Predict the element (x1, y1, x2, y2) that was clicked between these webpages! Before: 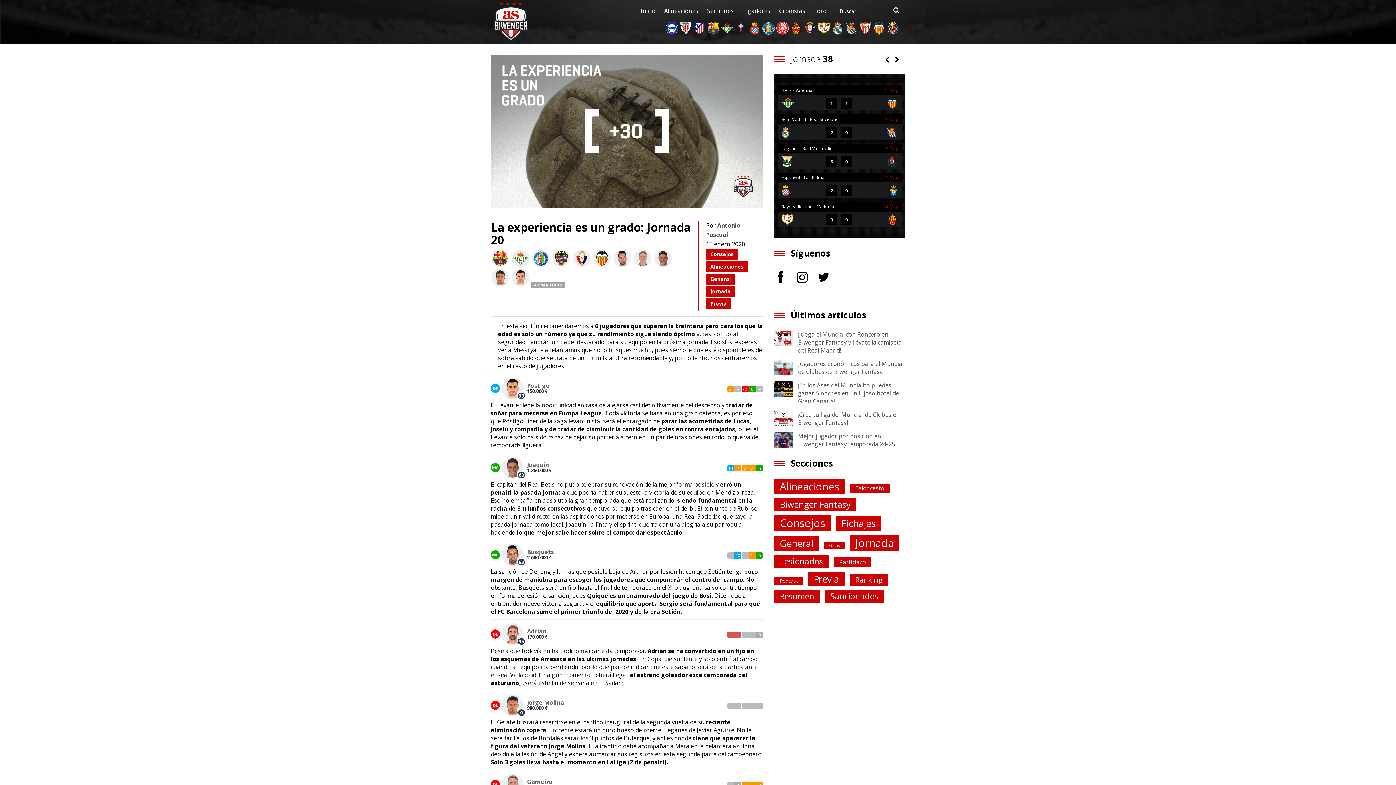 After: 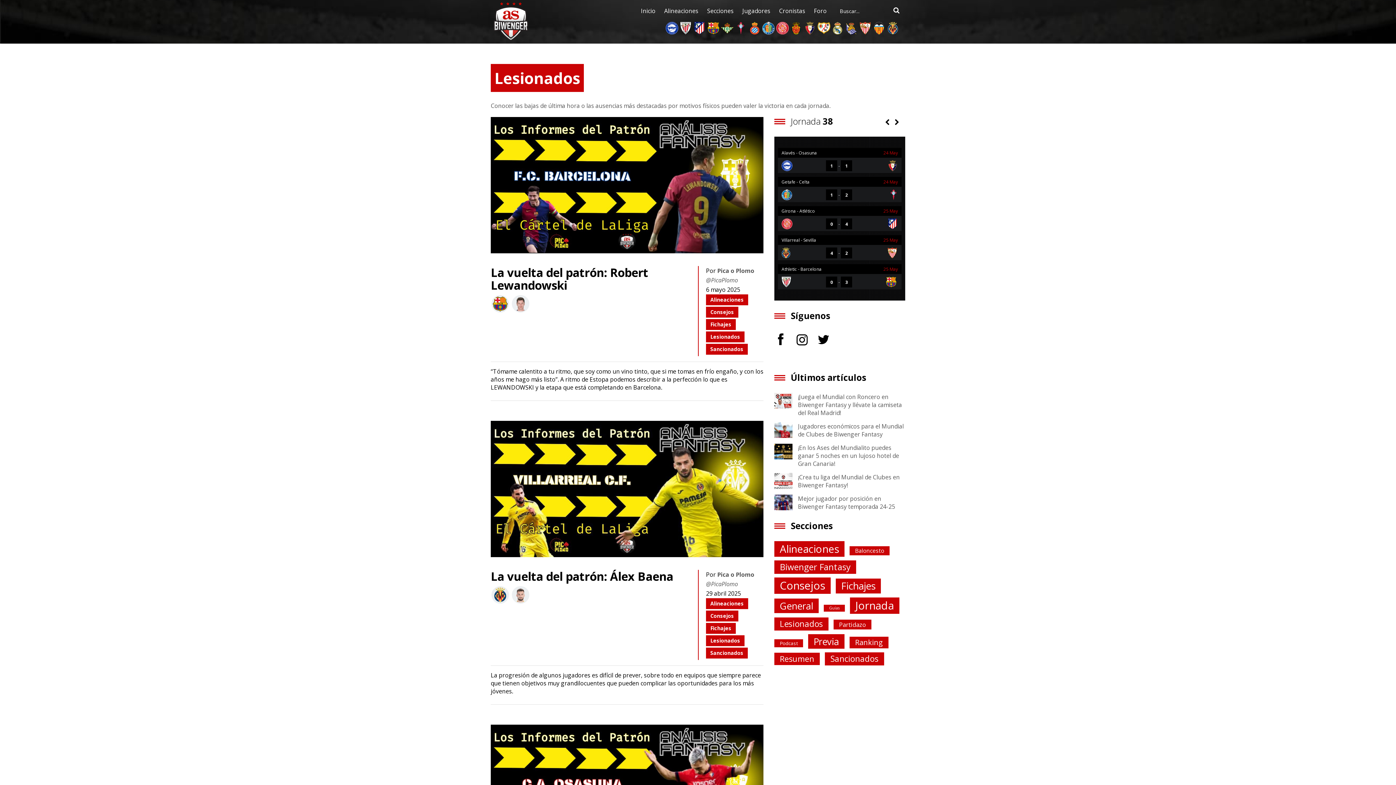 Action: label: Lesionados (286 elementos) bbox: (774, 555, 828, 568)